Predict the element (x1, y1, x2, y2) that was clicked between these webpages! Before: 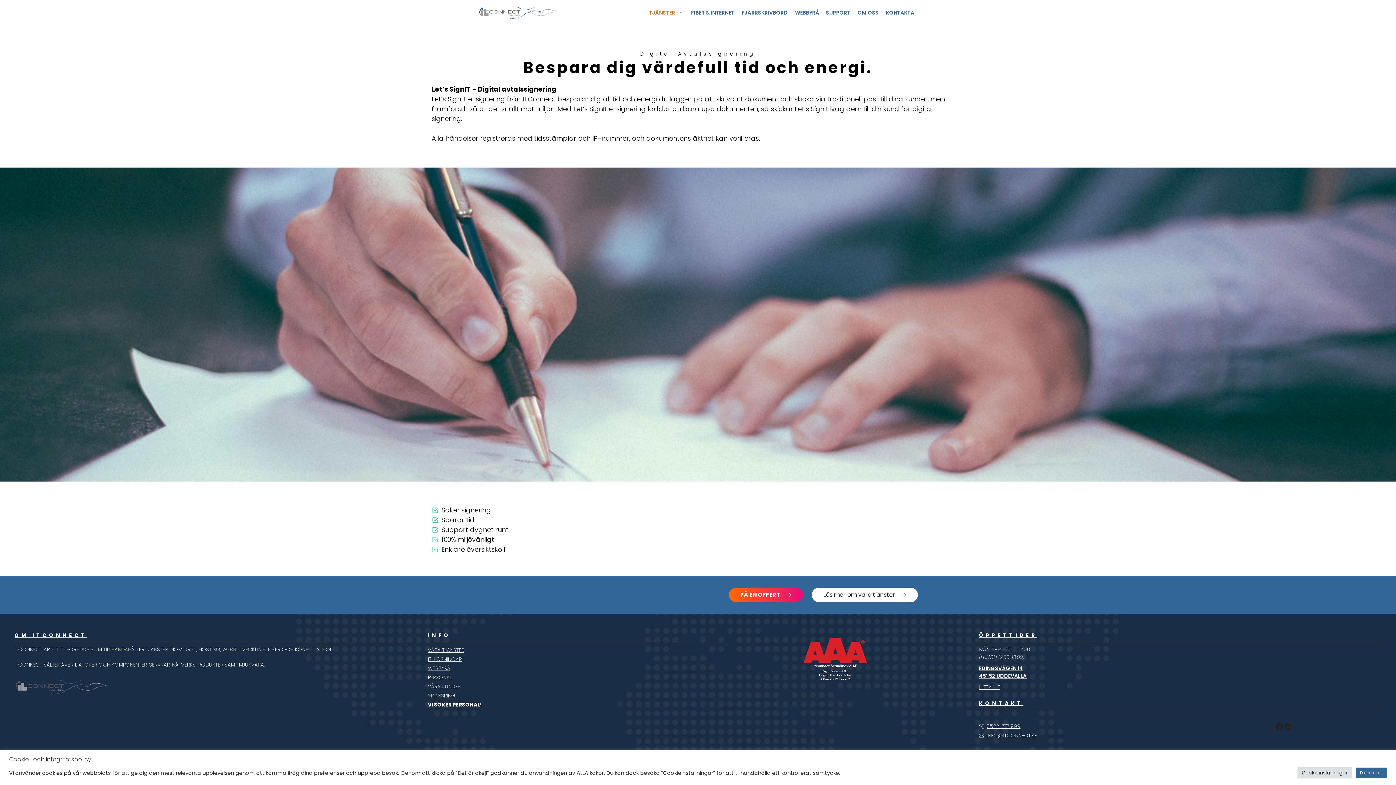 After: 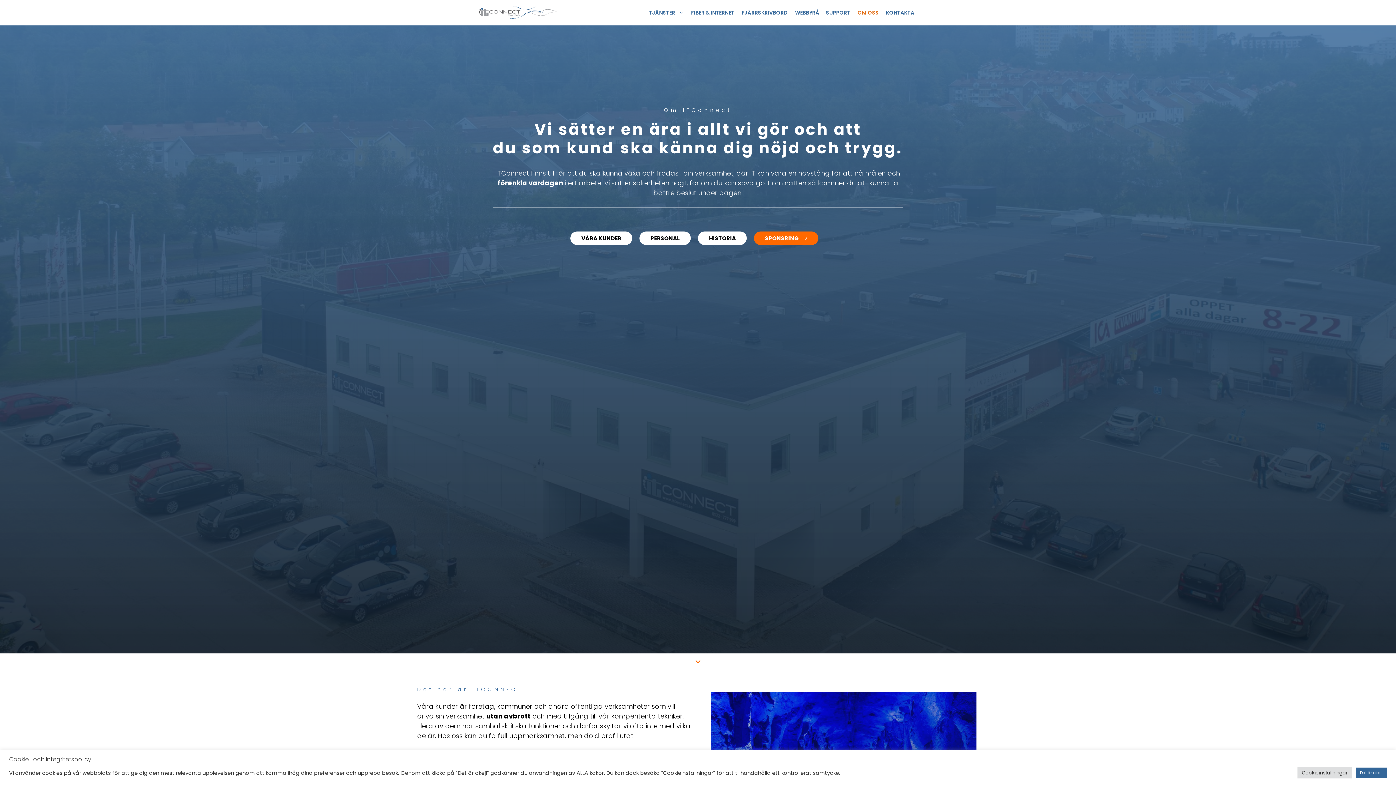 Action: label: ÖPPETTIDER bbox: (979, 632, 1037, 638)